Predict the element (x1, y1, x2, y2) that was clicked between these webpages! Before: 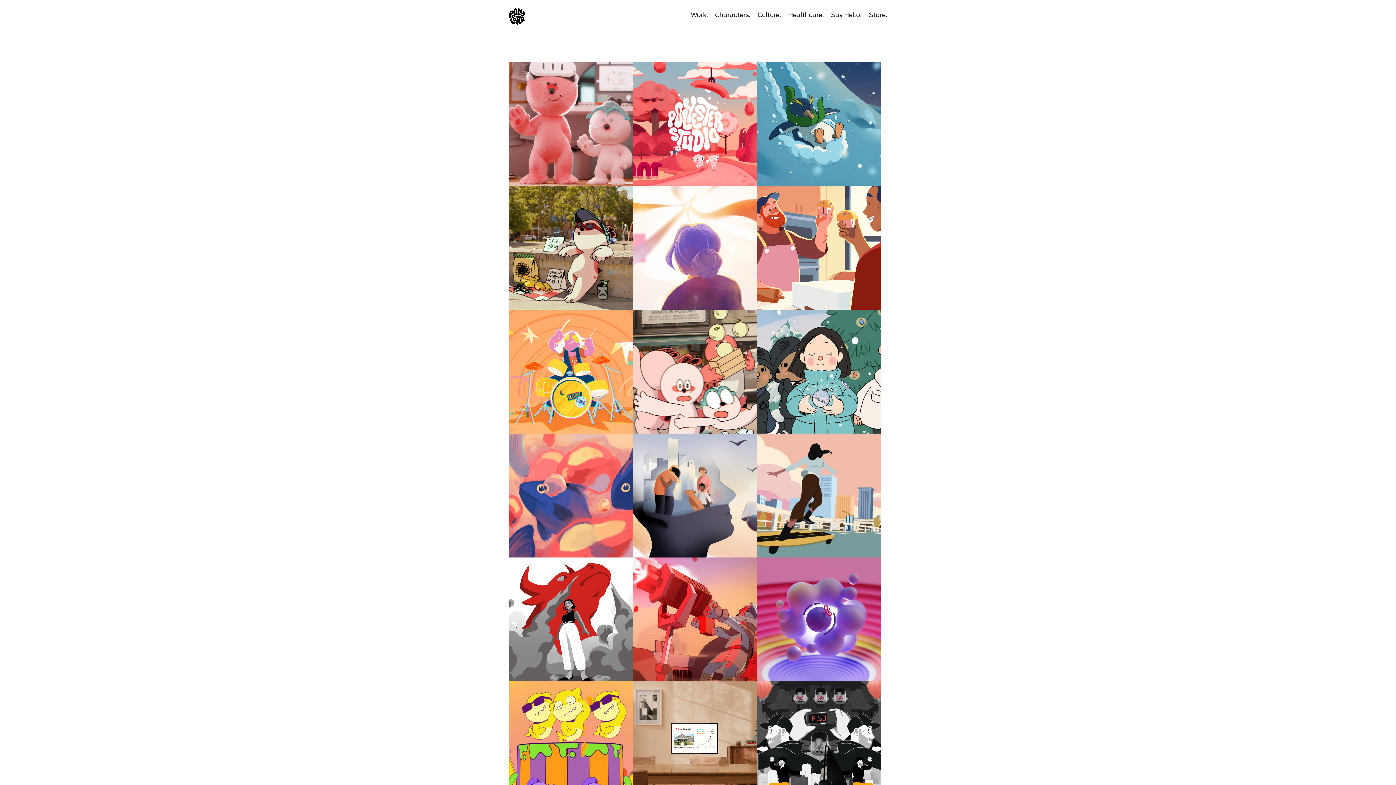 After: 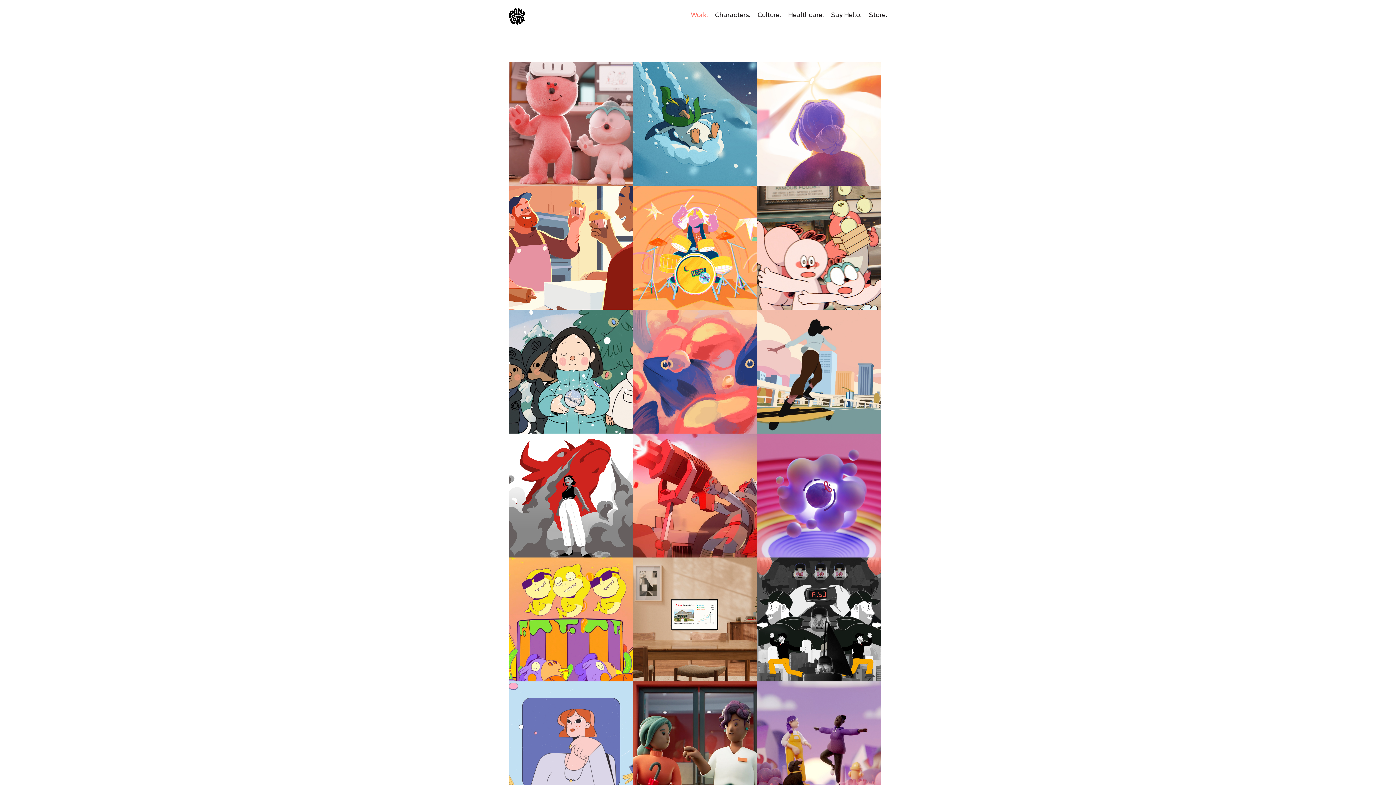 Action: bbox: (690, 11, 708, 18) label: Work.